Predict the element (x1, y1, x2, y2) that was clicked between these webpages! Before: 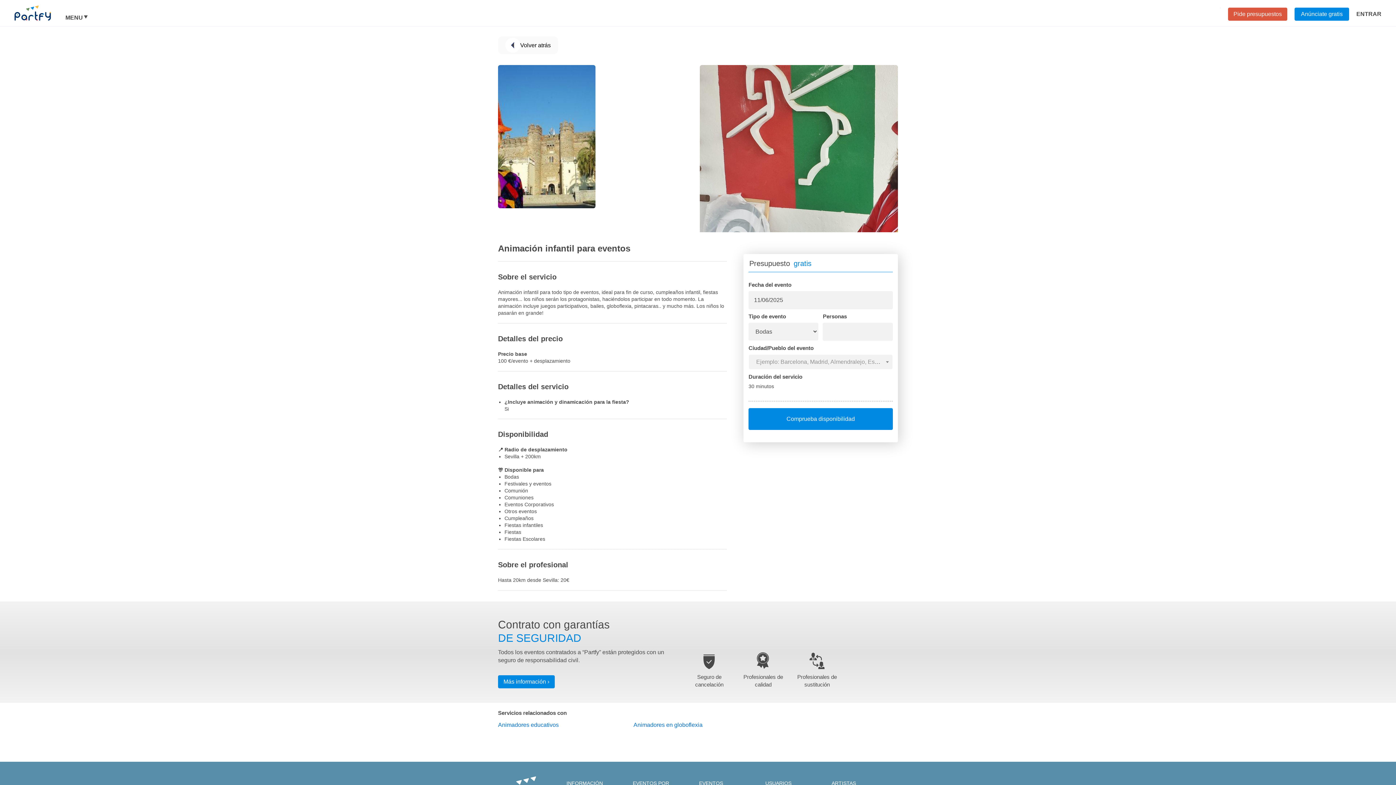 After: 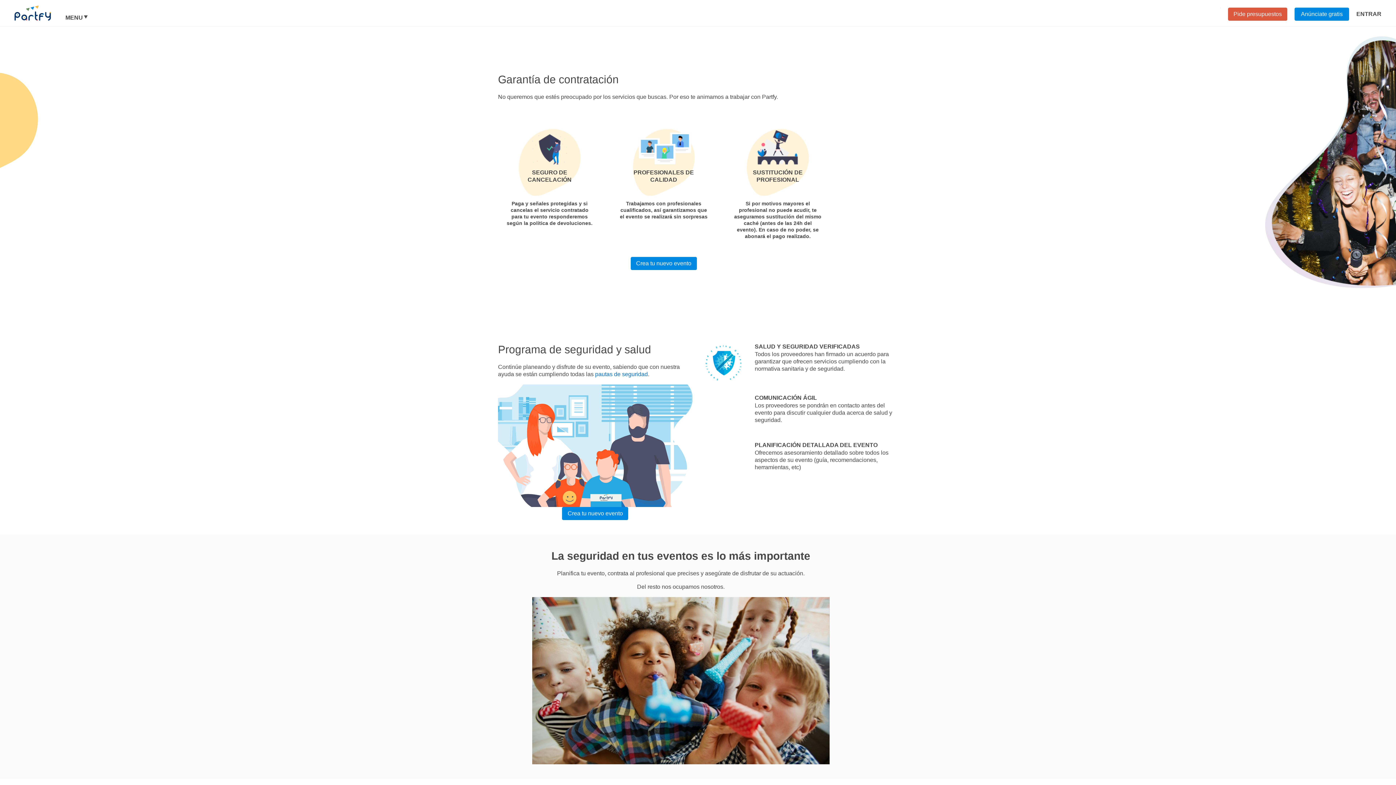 Action: bbox: (498, 675, 554, 688) label: Más información ›